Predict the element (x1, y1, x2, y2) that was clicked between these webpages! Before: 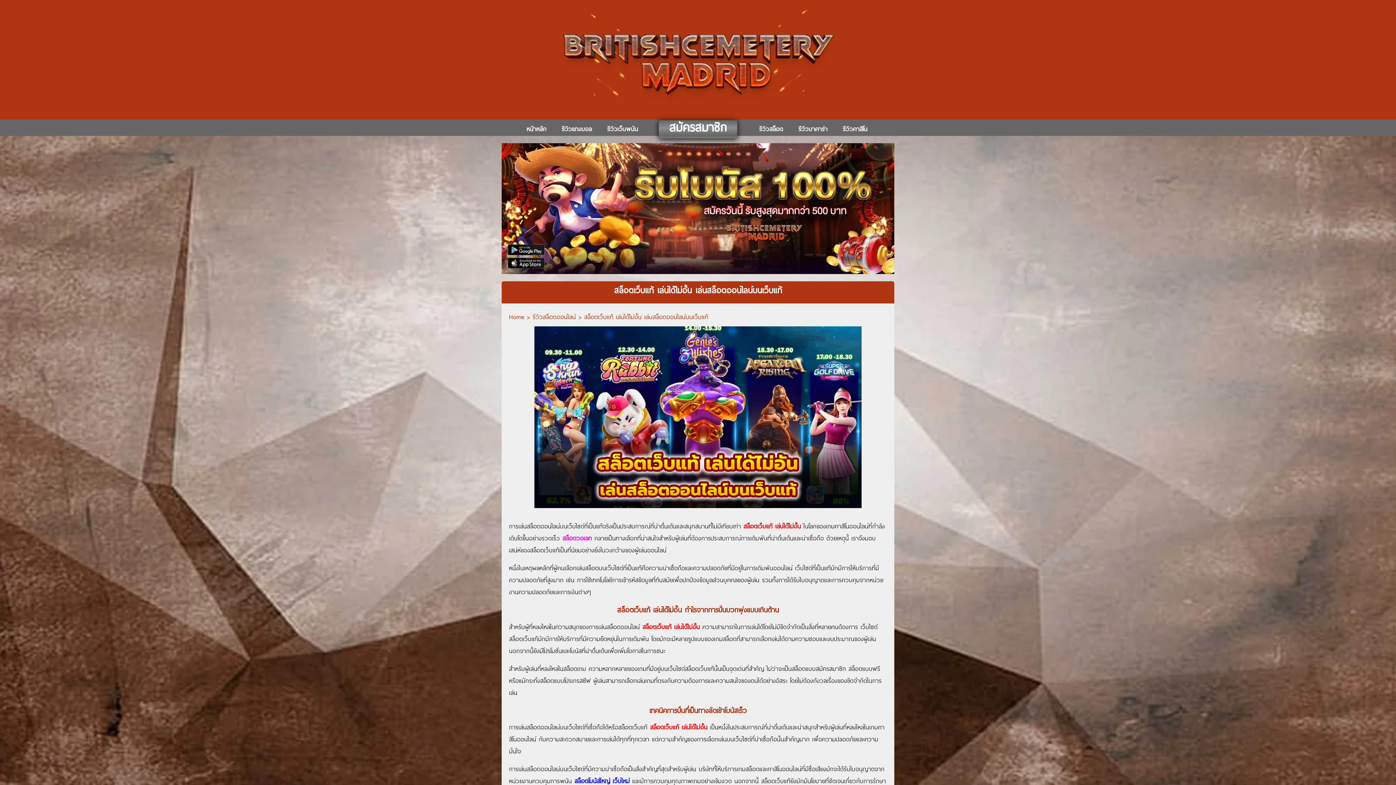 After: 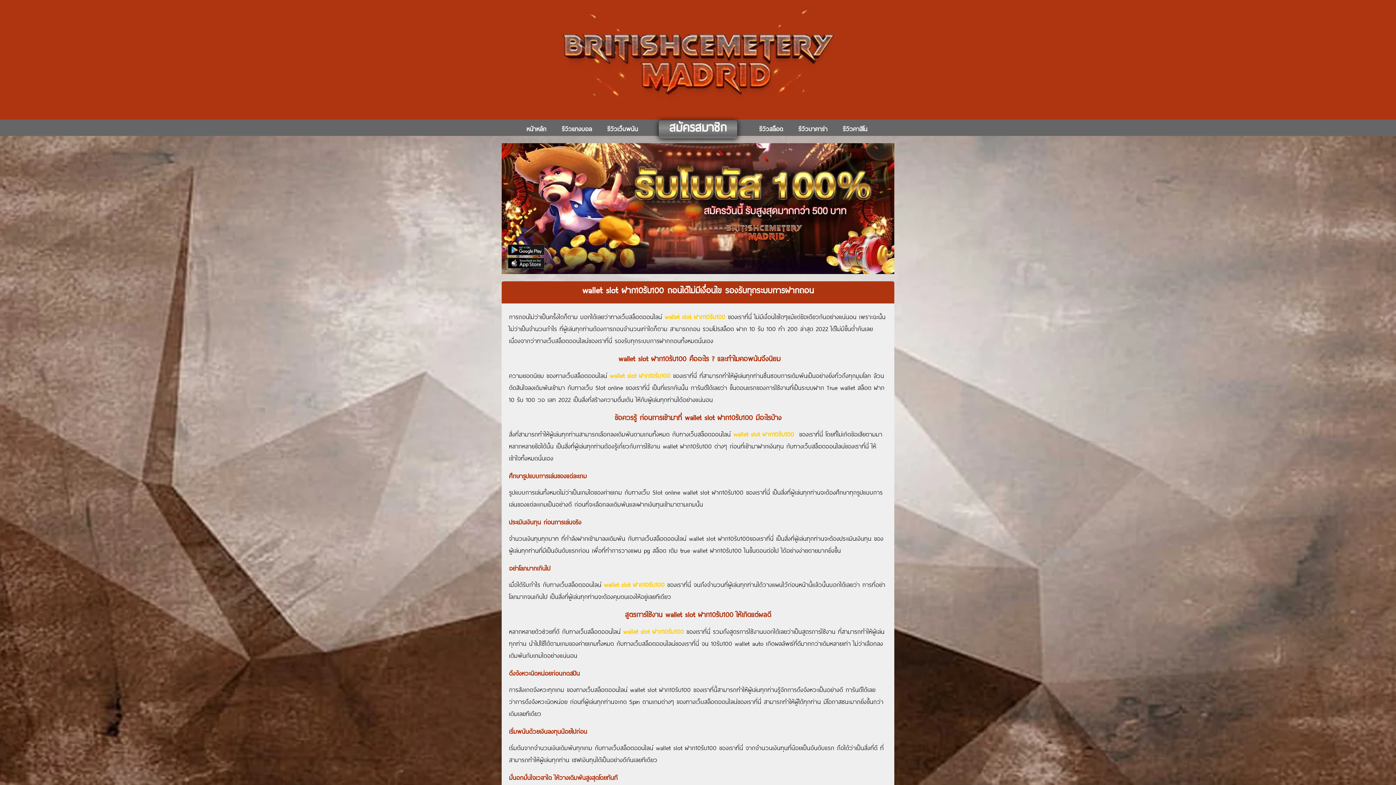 Action: label: Home bbox: (509, 312, 524, 321)